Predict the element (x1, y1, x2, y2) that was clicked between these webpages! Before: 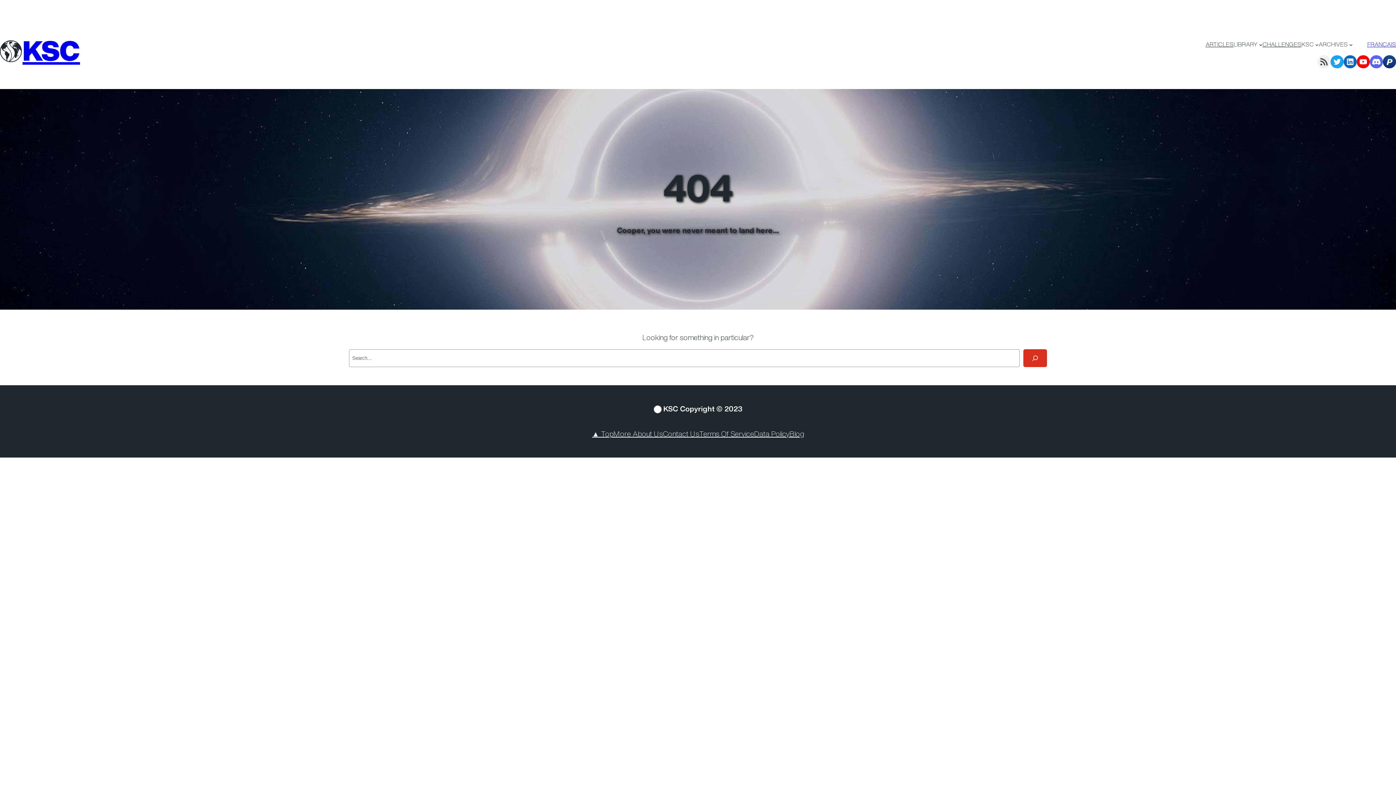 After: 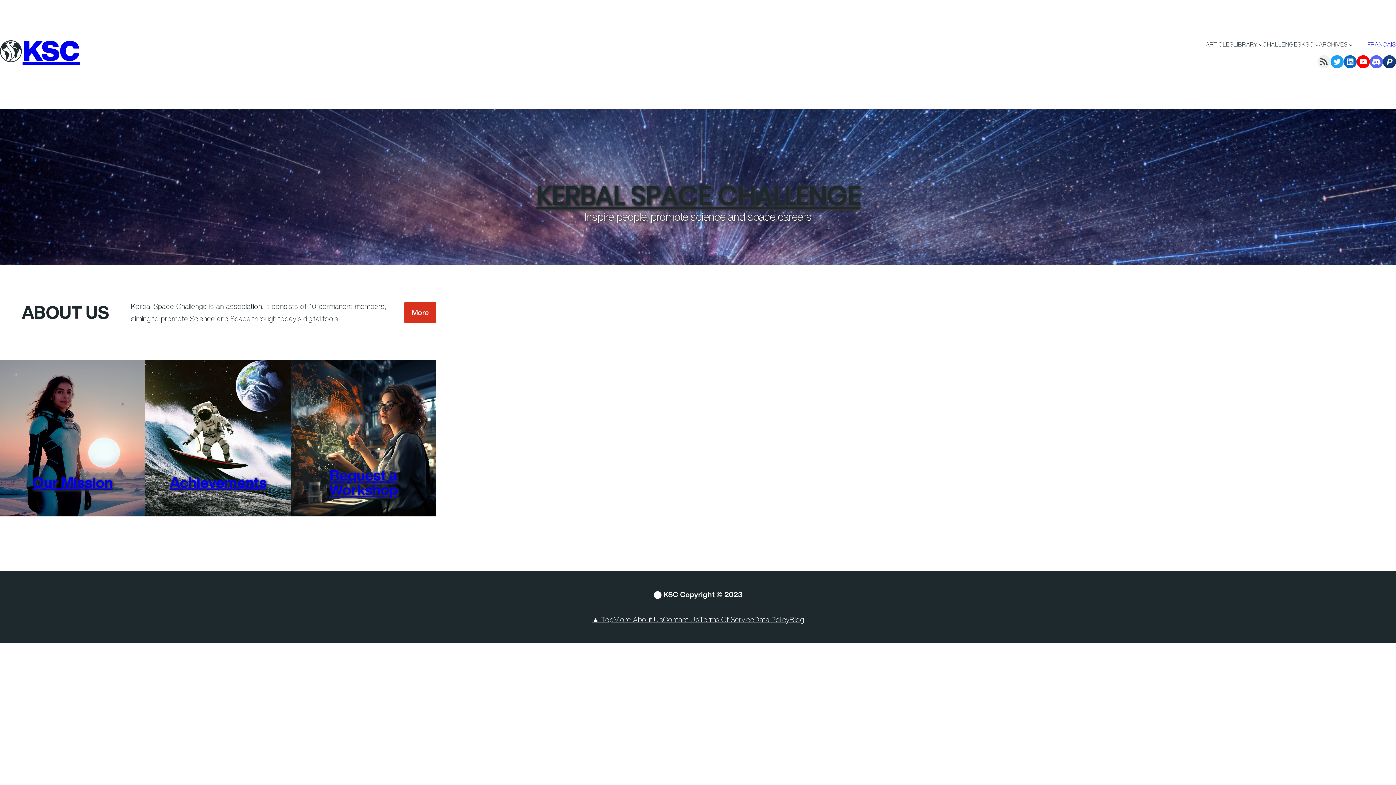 Action: bbox: (0, 40, 21, 62)